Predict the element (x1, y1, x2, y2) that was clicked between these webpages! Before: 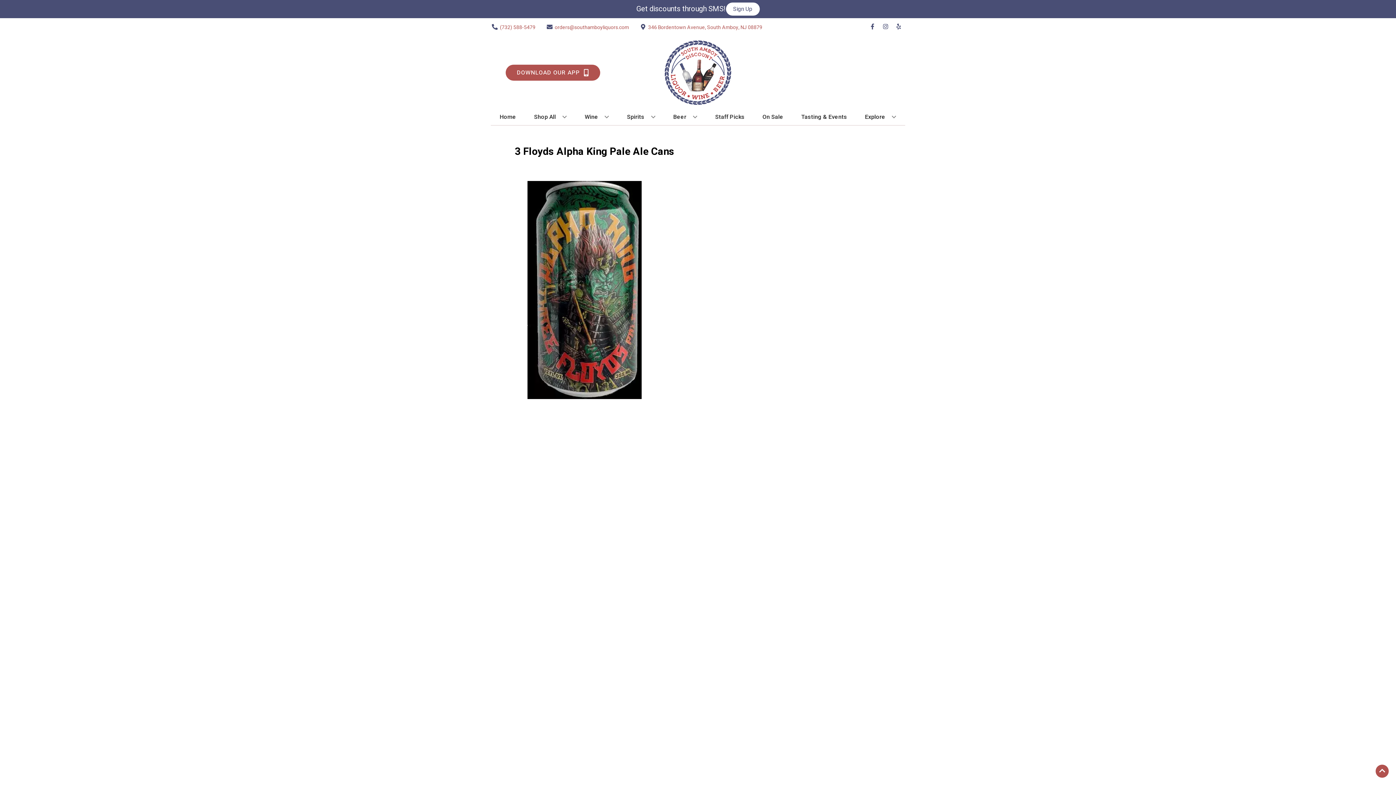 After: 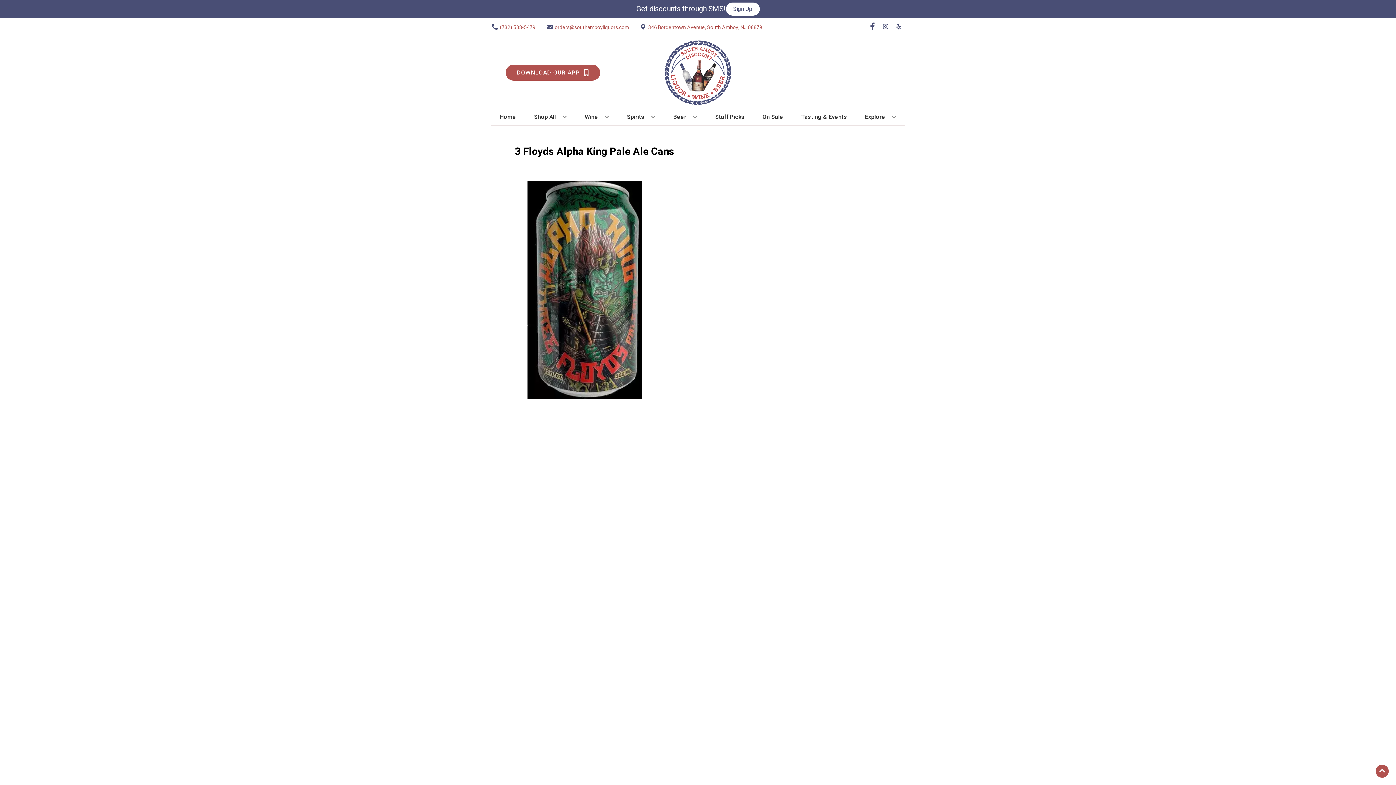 Action: bbox: (866, 23, 879, 30) label: Opens facebook in a new tab